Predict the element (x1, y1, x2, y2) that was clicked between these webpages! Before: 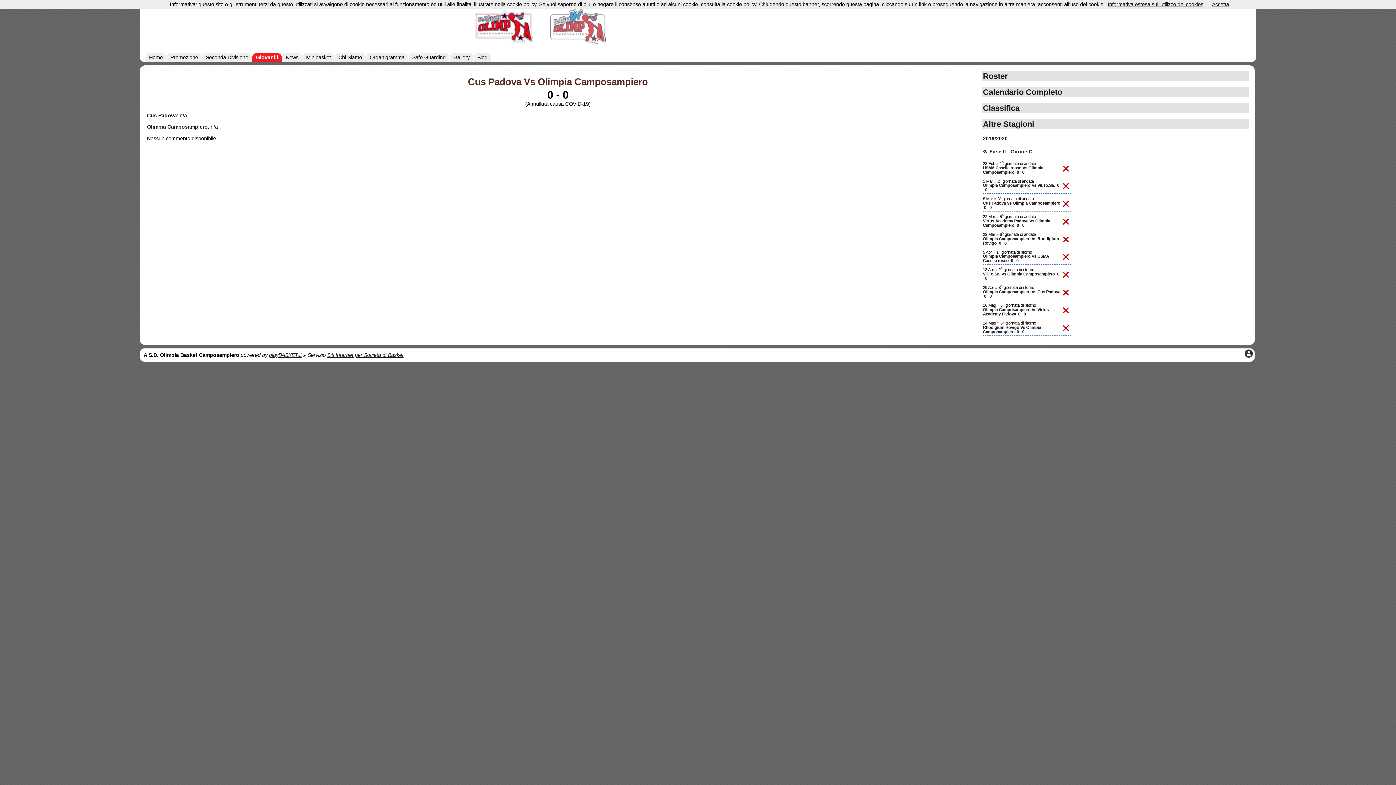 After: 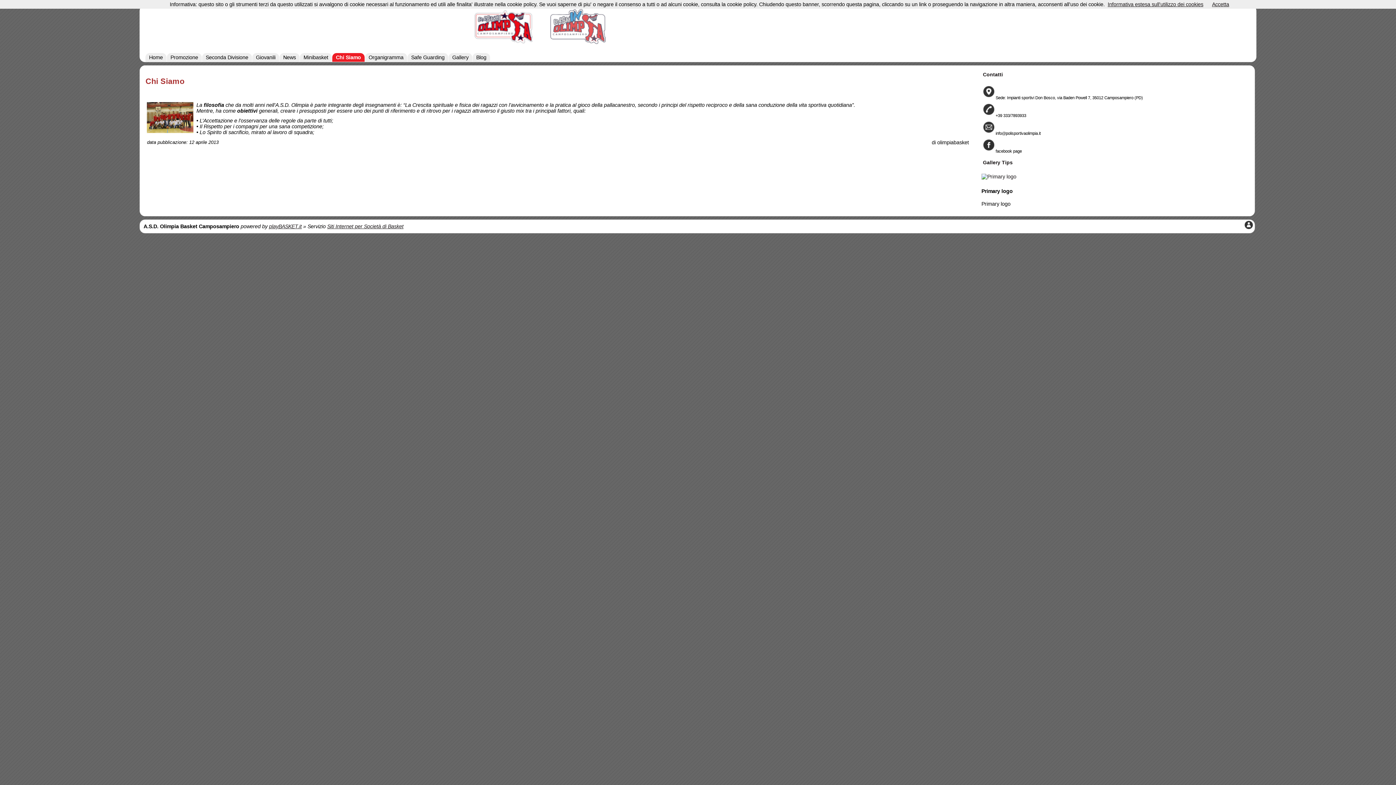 Action: bbox: (334, 53, 365, 61) label: Chi Siamo